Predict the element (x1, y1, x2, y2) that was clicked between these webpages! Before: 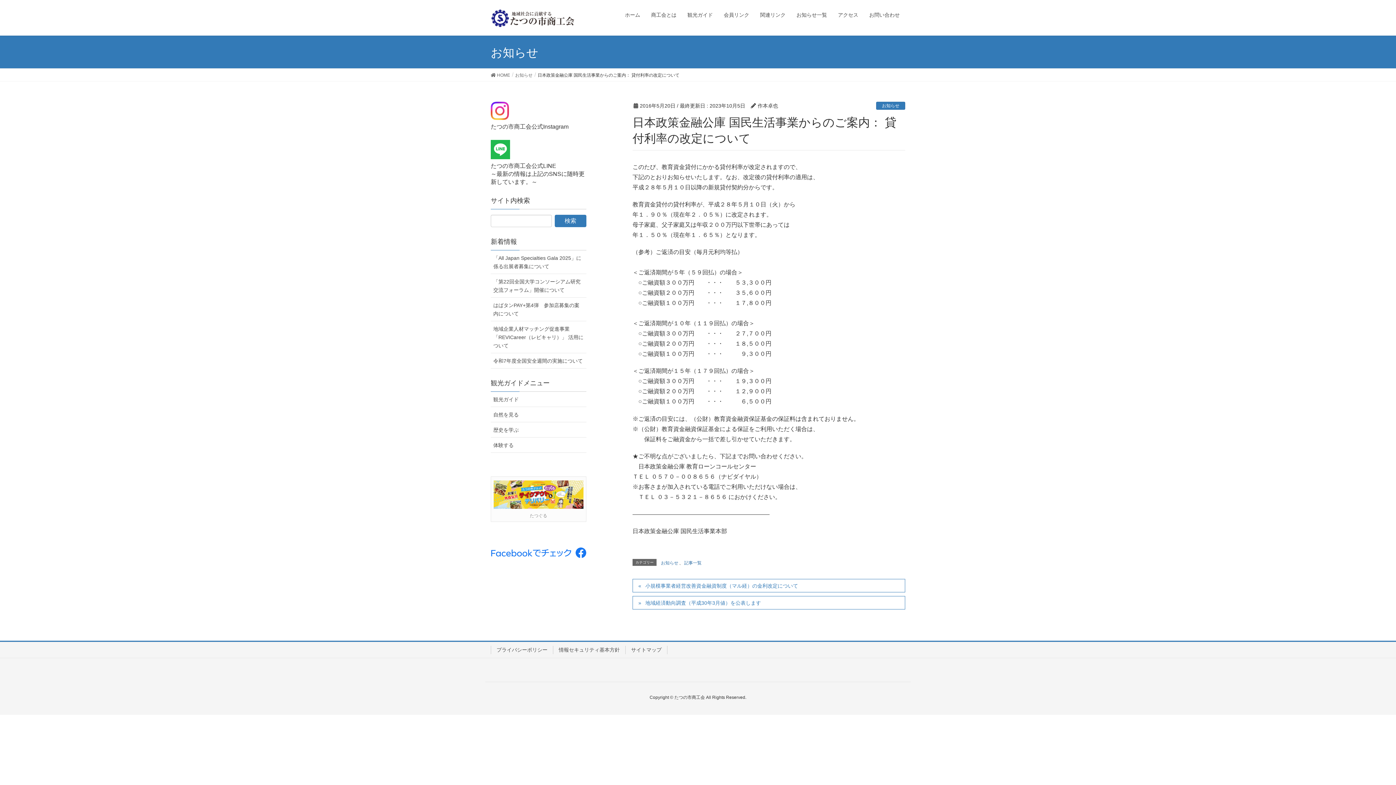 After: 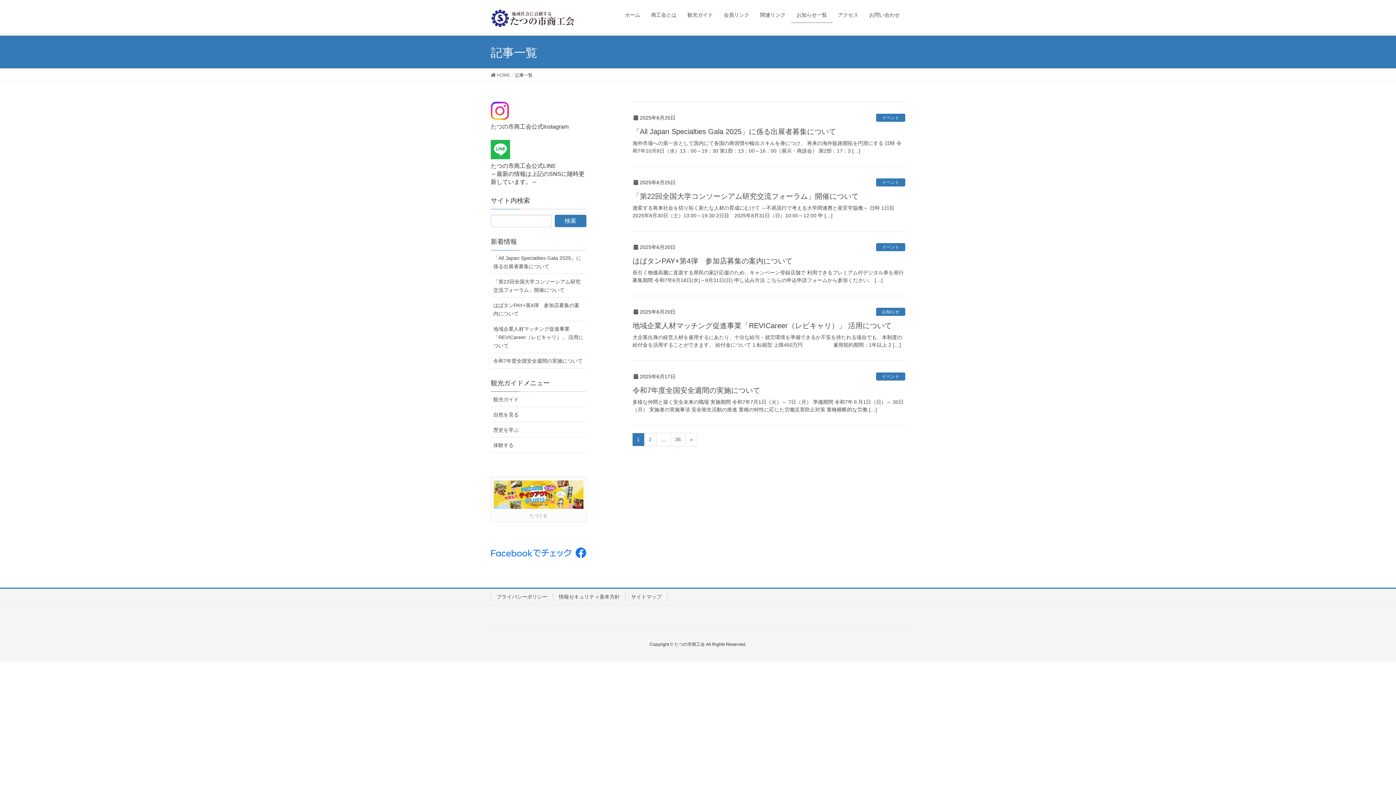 Action: bbox: (683, 559, 702, 567) label: 記事一覧